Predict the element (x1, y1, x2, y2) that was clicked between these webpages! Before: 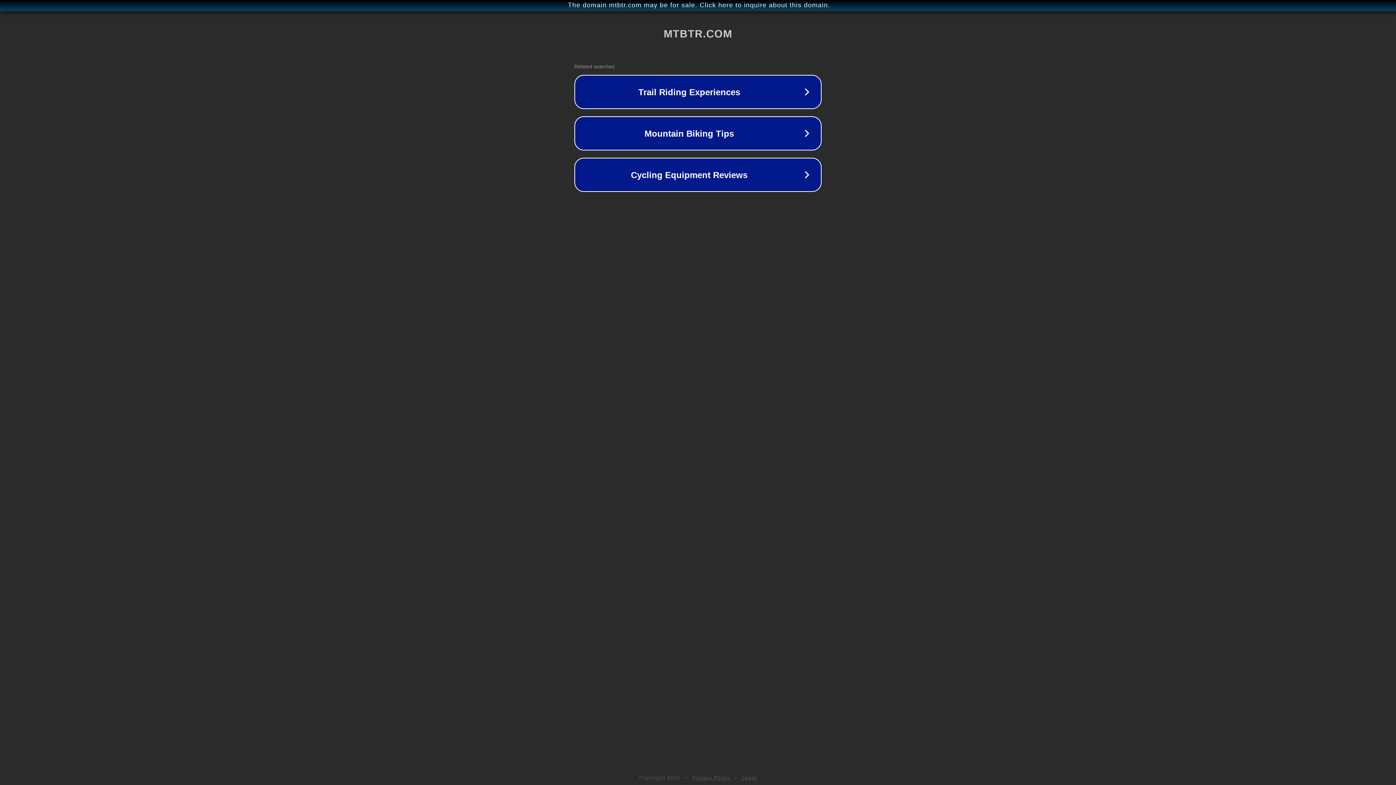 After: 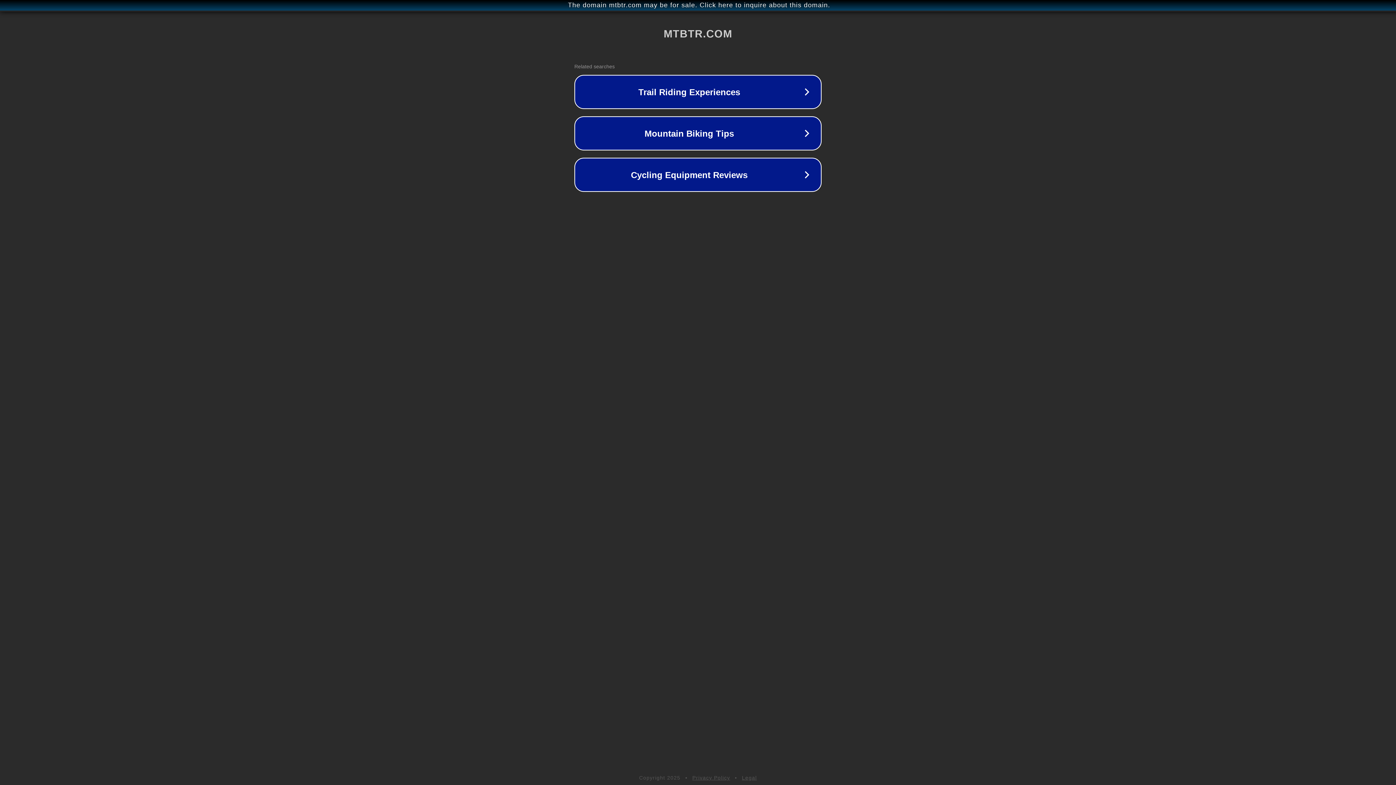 Action: label: Legal bbox: (742, 775, 757, 781)